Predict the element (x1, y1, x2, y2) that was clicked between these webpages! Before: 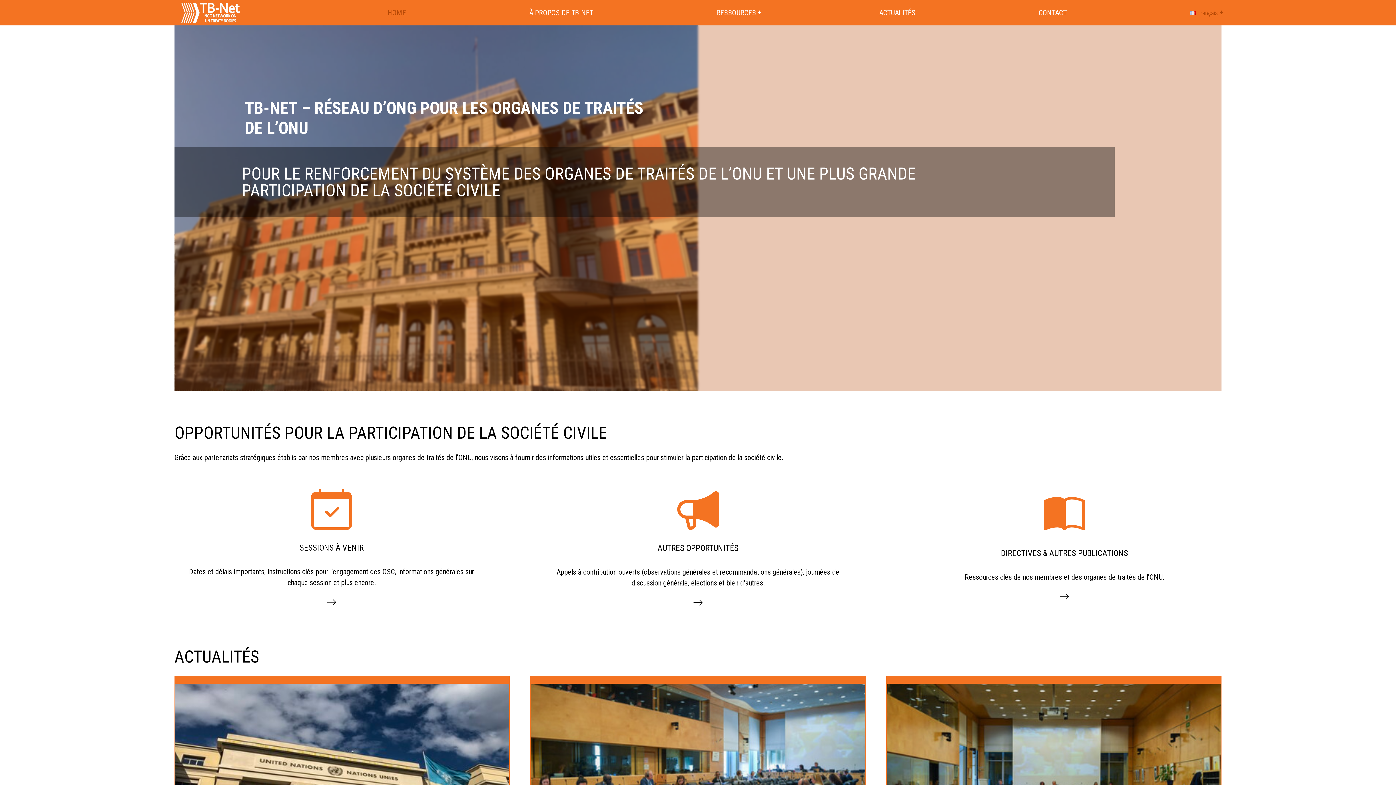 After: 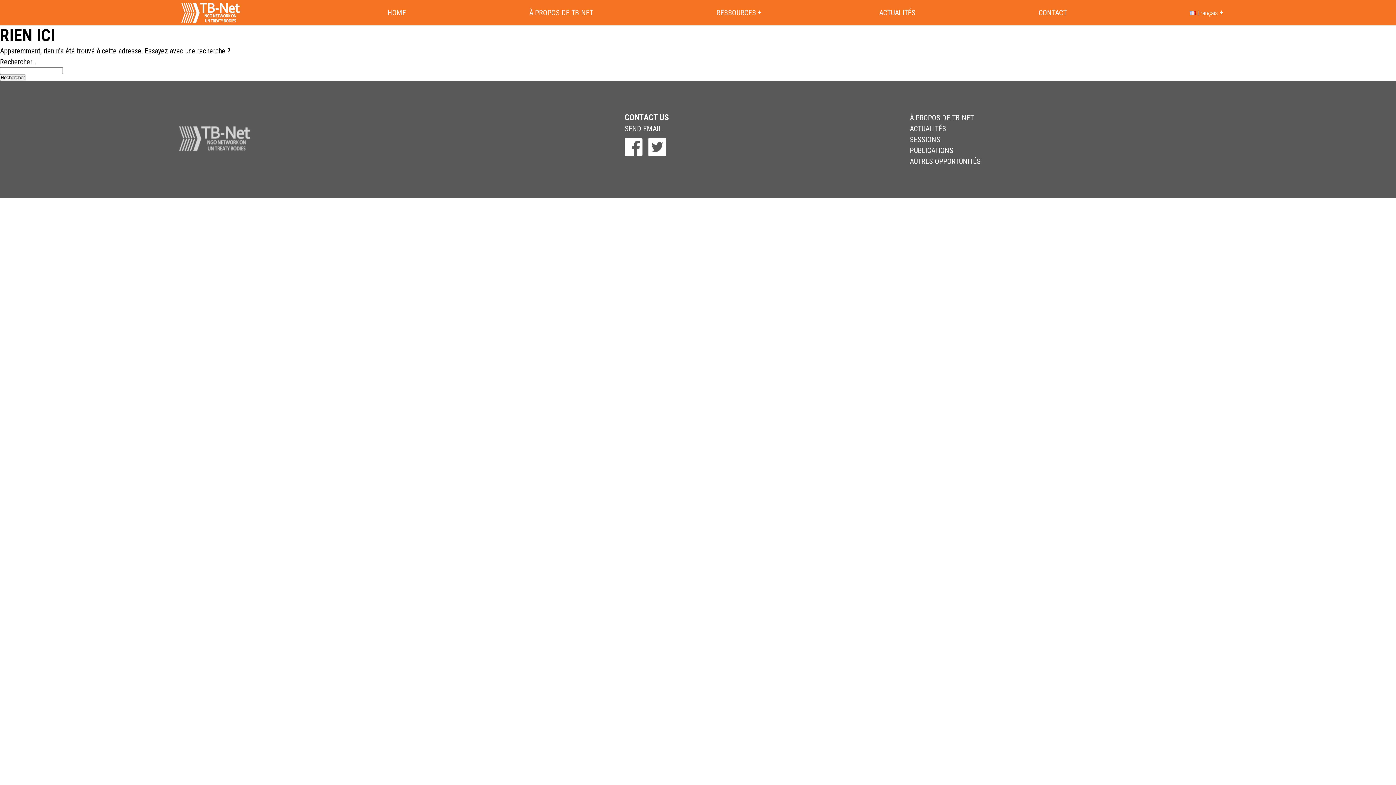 Action: bbox: (326, 597, 336, 610)